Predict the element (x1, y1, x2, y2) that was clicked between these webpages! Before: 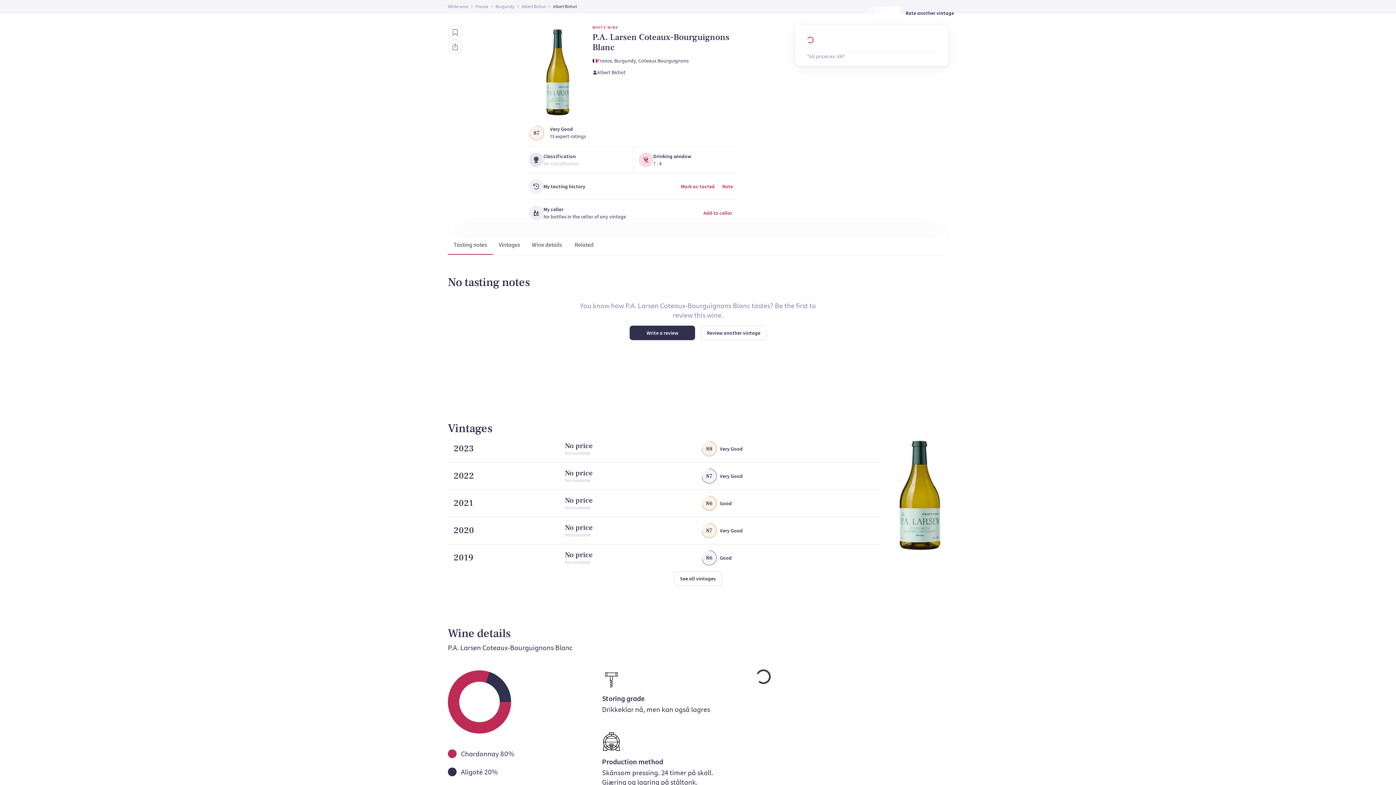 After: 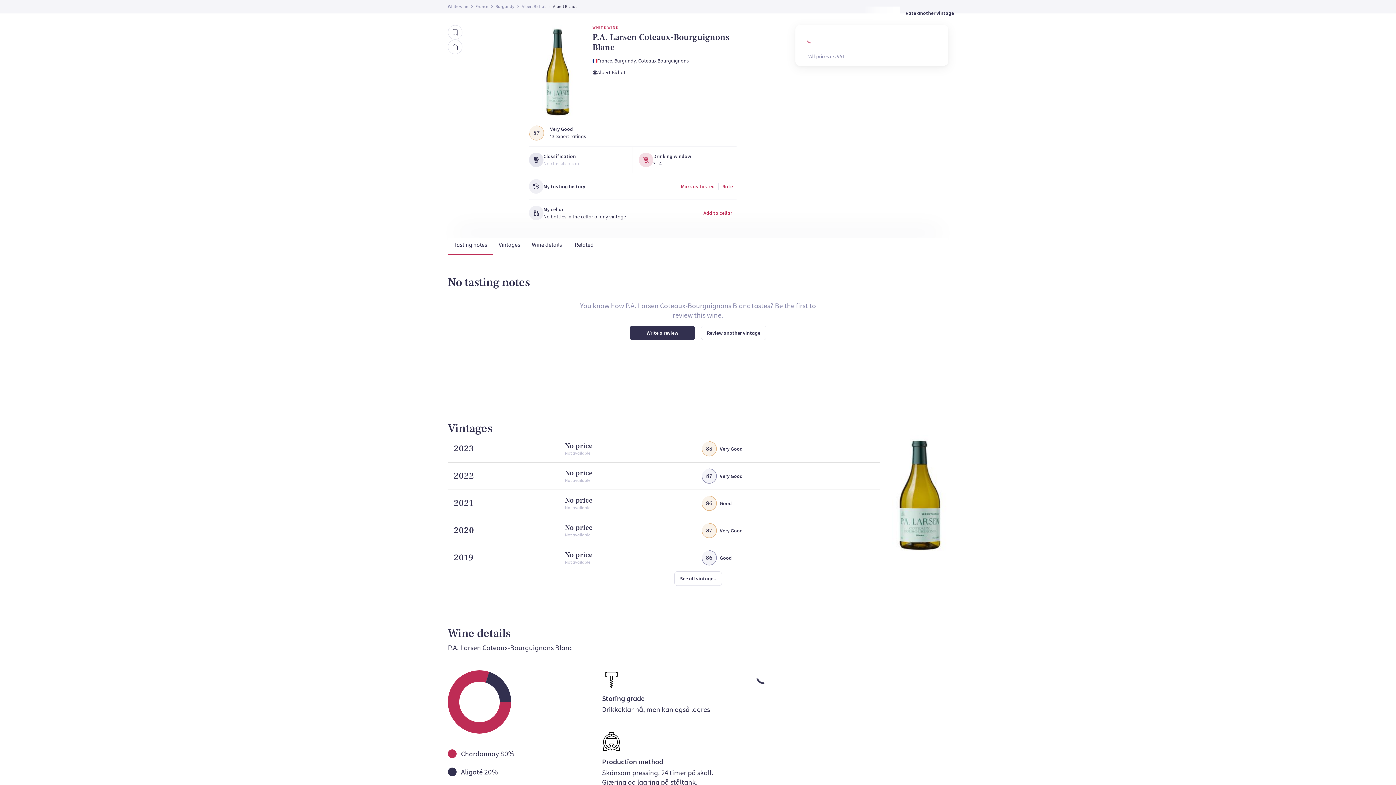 Action: bbox: (526, 237, 568, 254) label: Wine details